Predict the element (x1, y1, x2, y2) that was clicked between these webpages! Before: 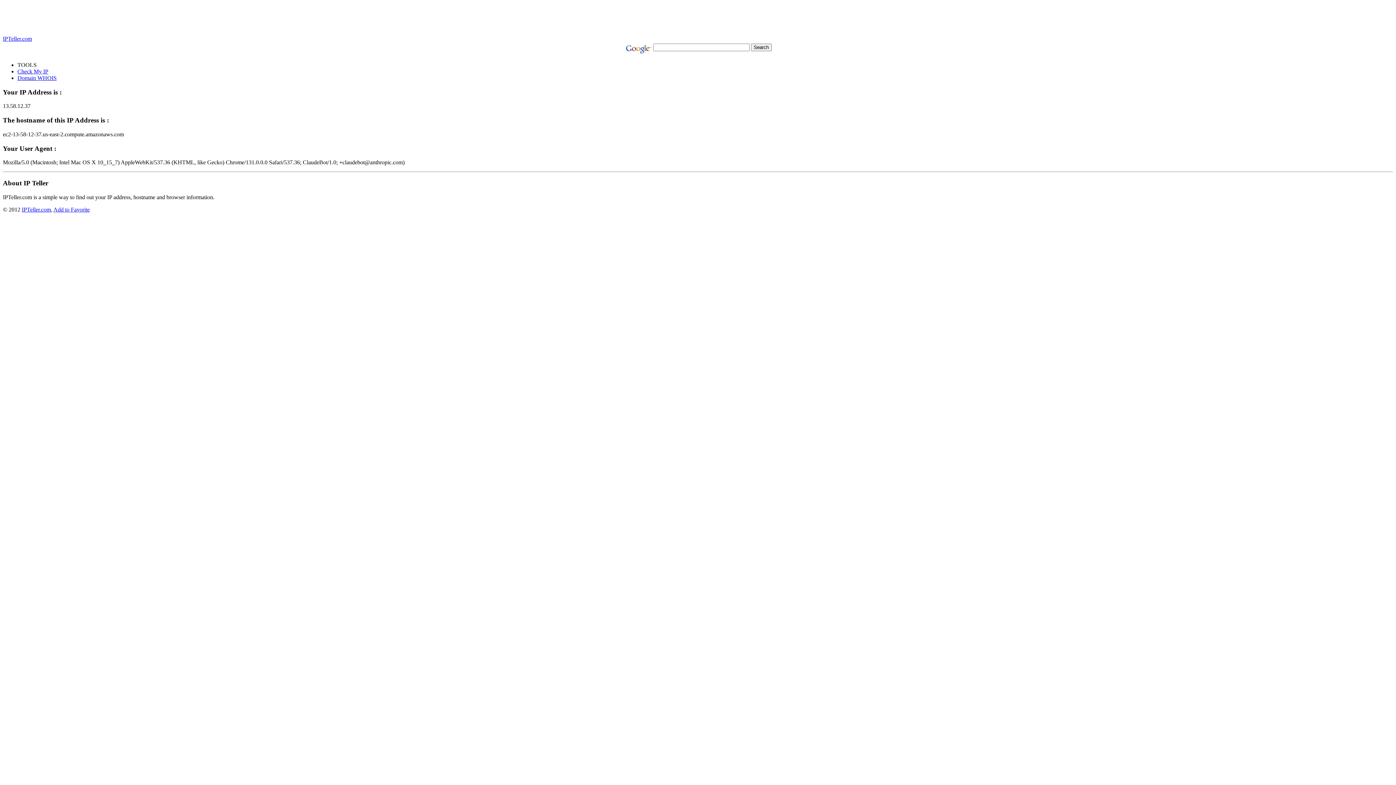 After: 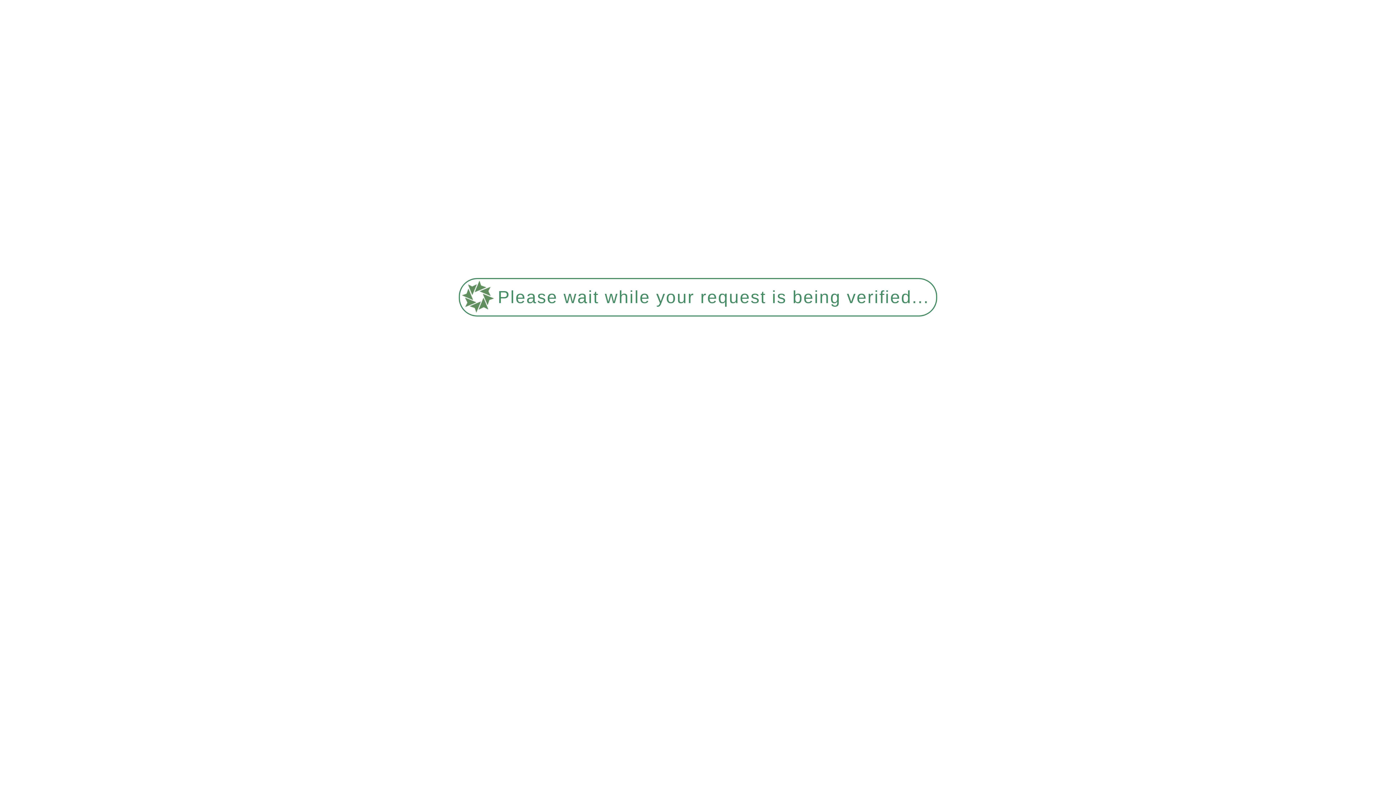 Action: label: Check My IP bbox: (17, 68, 48, 74)